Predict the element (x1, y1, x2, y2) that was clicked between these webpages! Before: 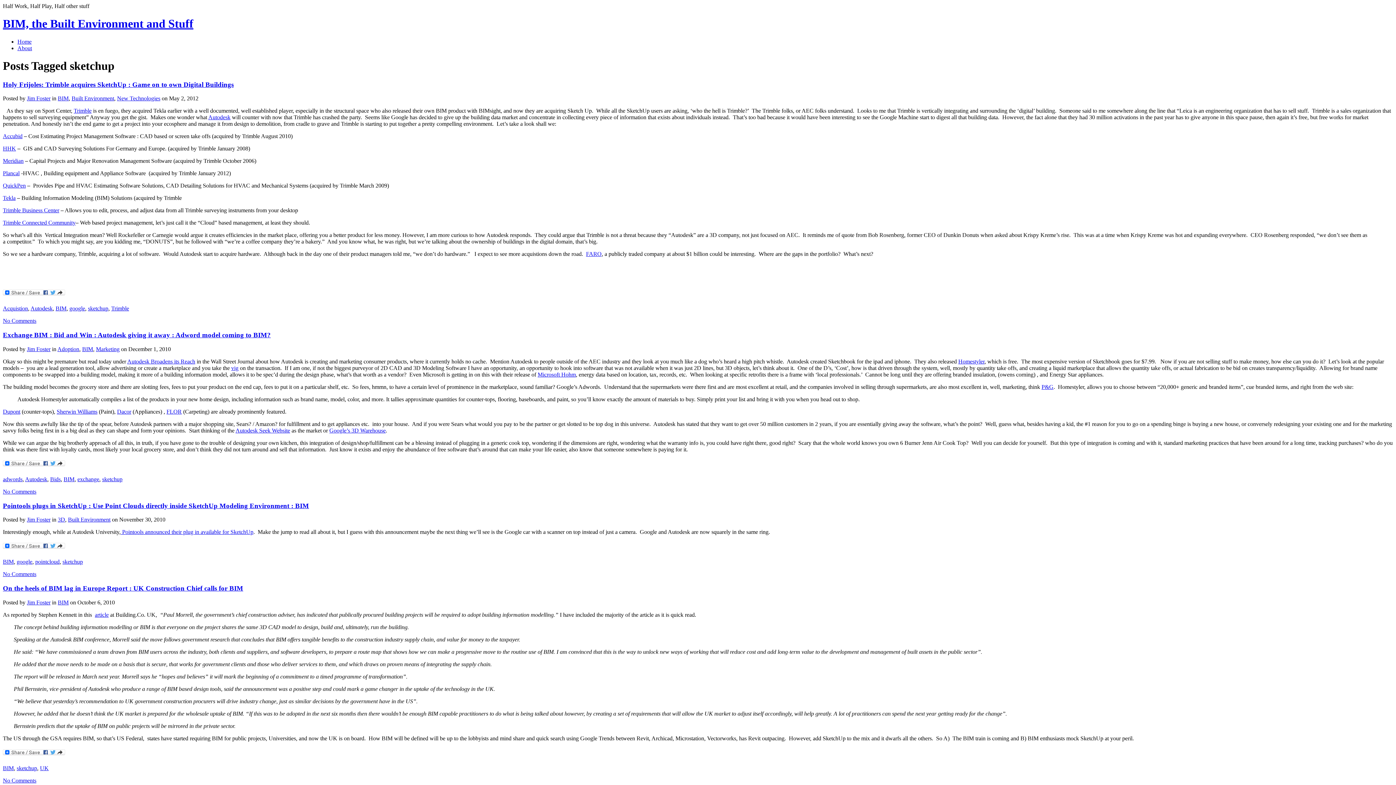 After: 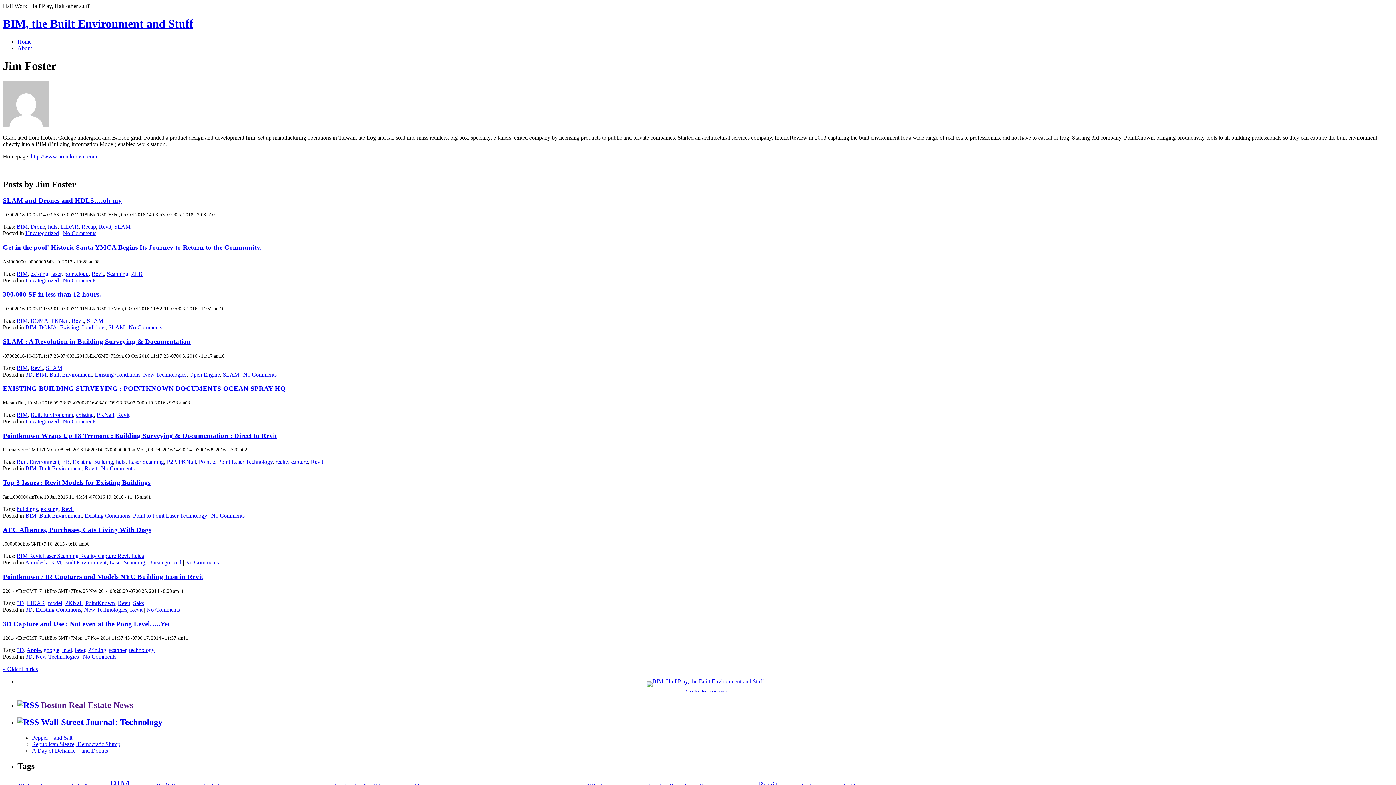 Action: label: Jim Foster bbox: (26, 599, 50, 605)